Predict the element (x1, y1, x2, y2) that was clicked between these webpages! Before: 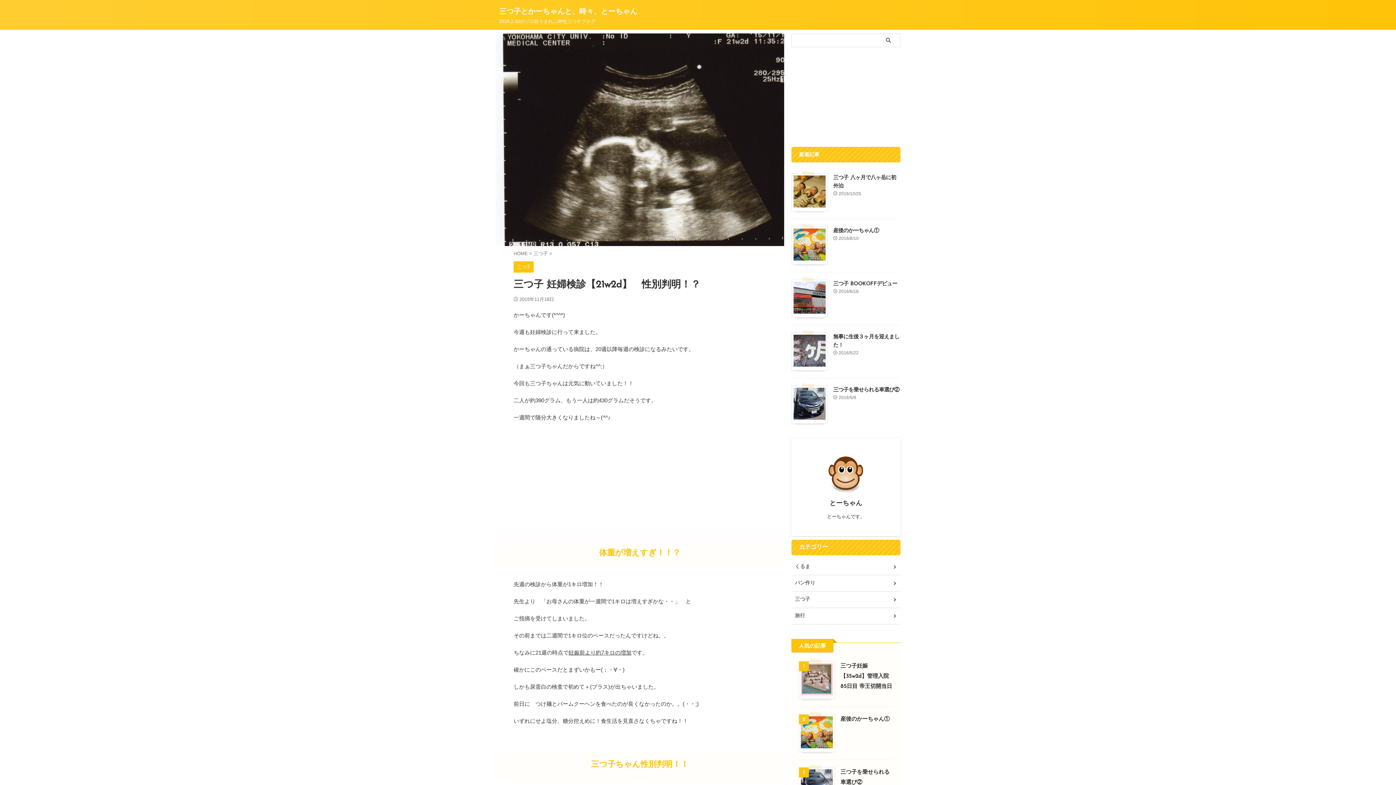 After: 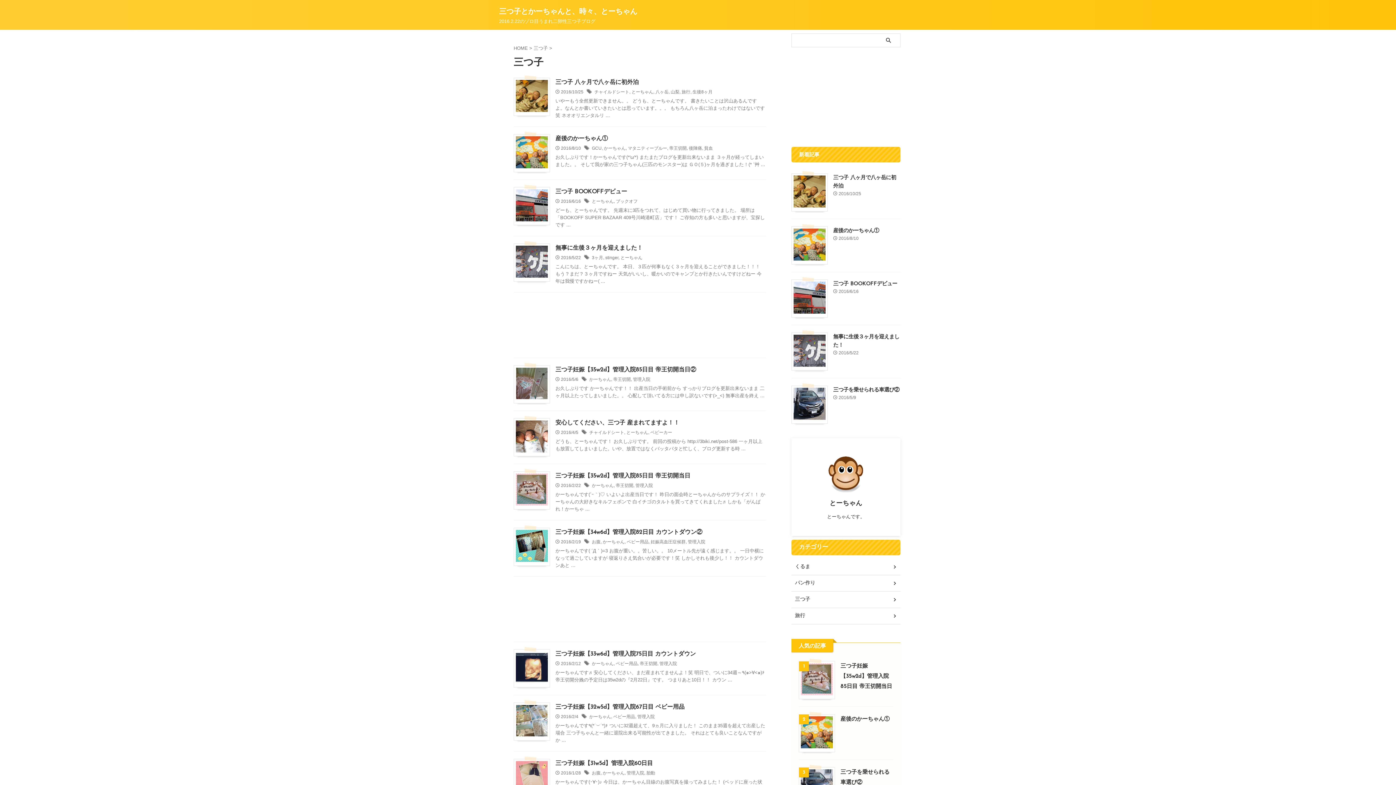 Action: bbox: (791, 592, 900, 608) label: 三つ子